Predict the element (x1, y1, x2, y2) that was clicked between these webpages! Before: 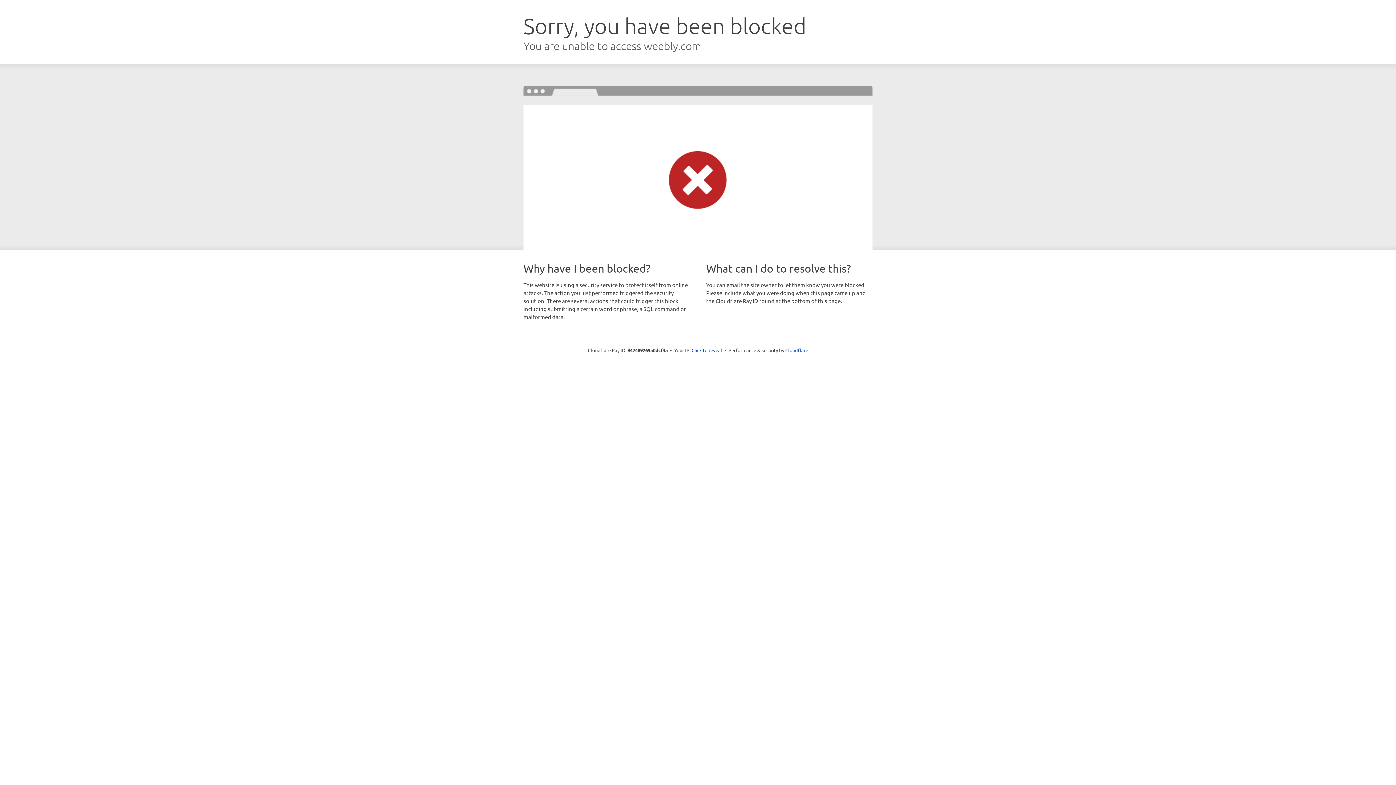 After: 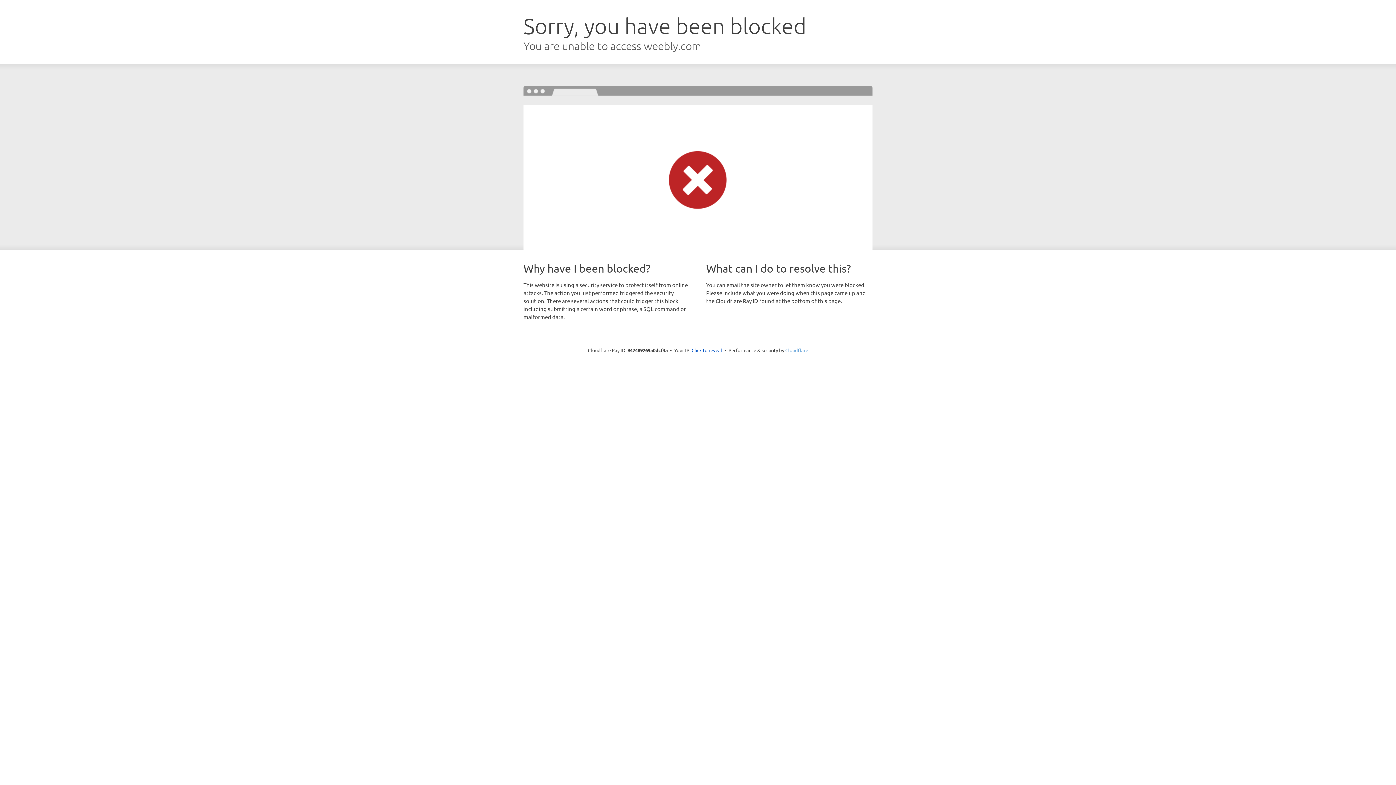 Action: bbox: (785, 347, 808, 353) label: Cloudflare